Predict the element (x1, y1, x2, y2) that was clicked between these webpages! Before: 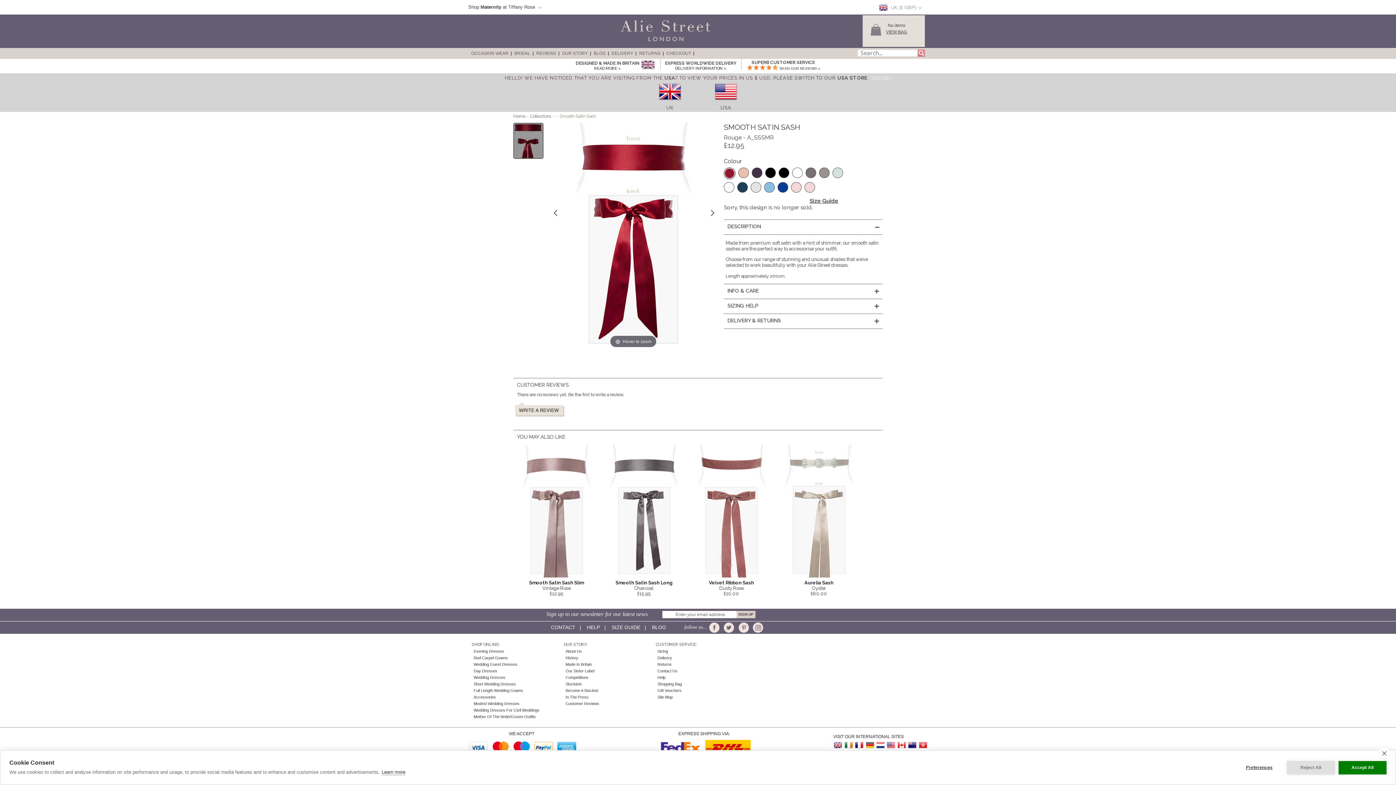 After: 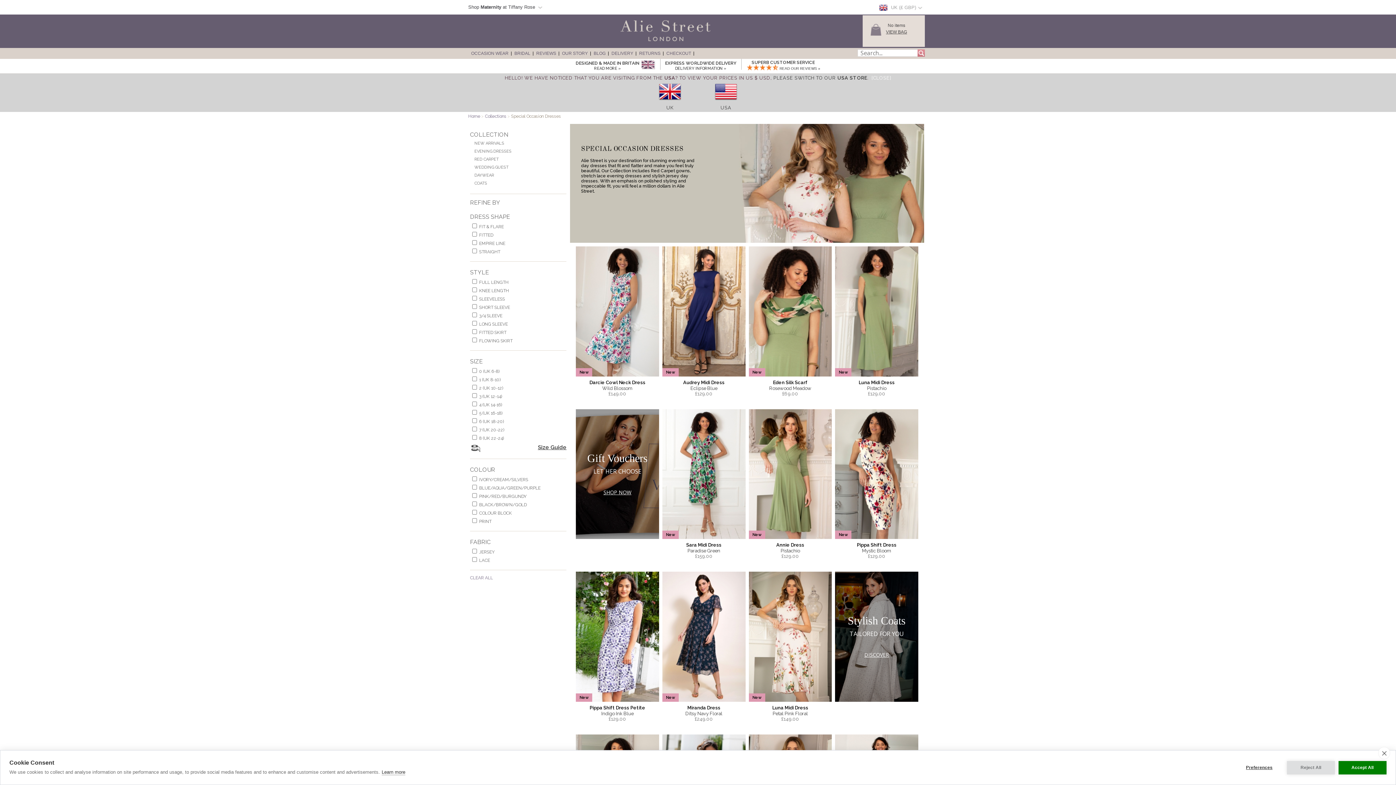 Action: bbox: (471, 51, 508, 55) label: OCCASION WEAR